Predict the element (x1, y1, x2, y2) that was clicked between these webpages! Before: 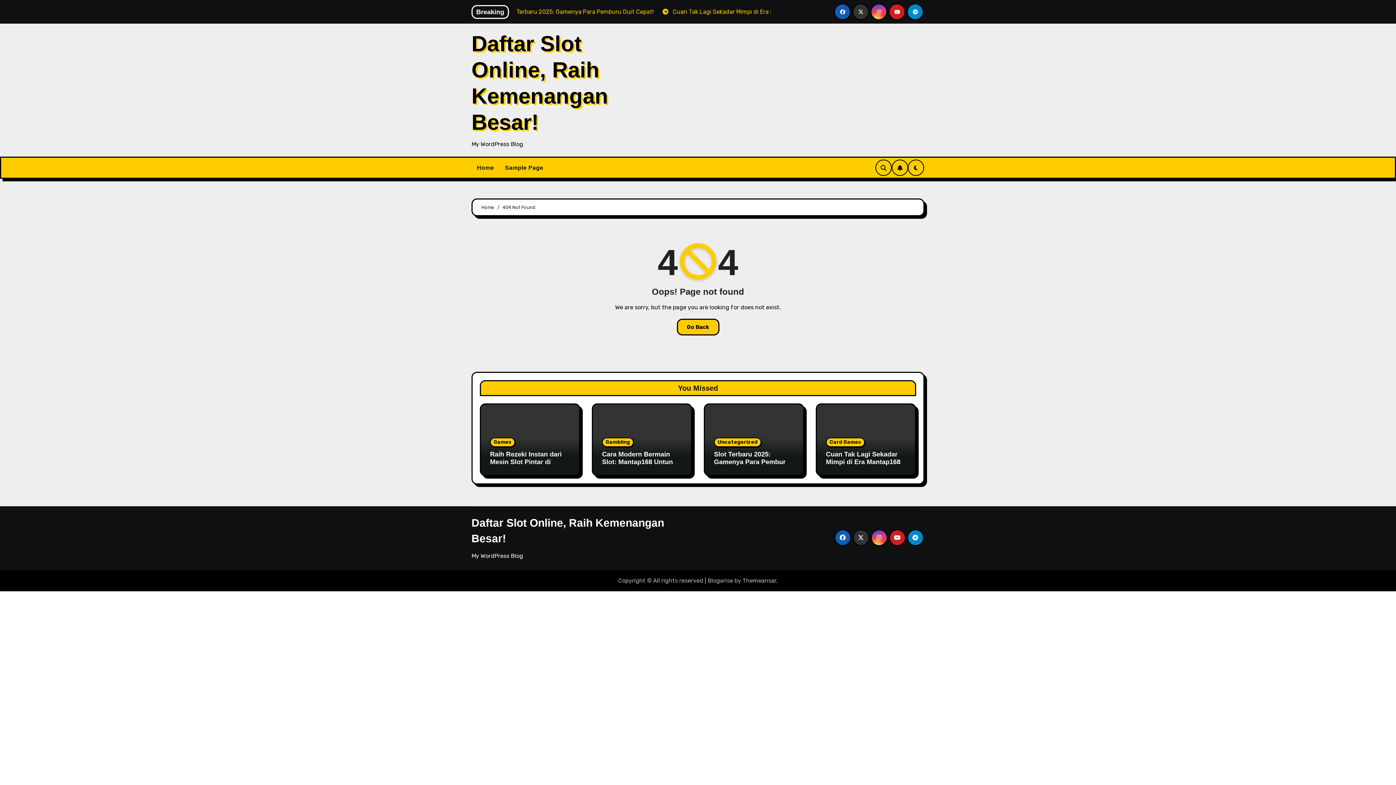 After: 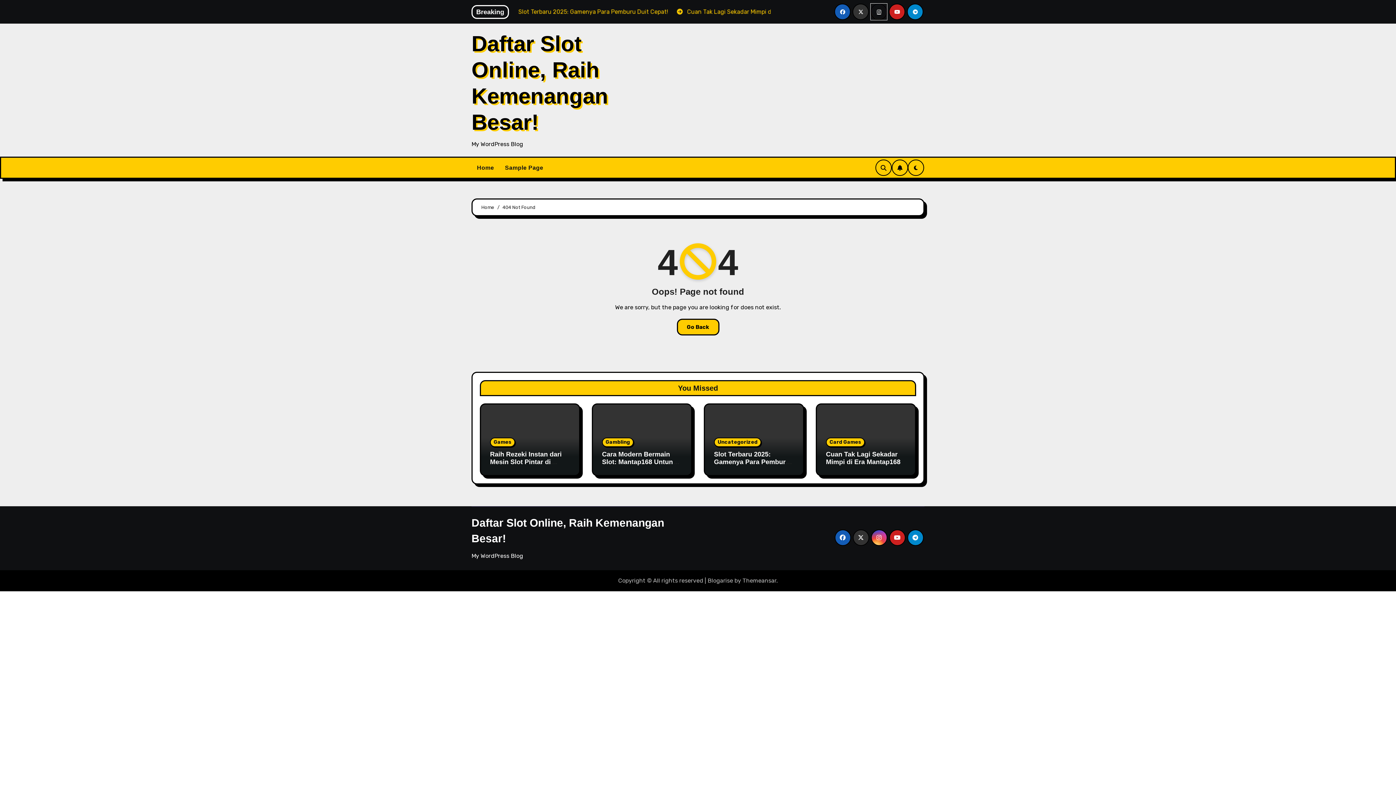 Action: bbox: (871, 3, 887, 20)